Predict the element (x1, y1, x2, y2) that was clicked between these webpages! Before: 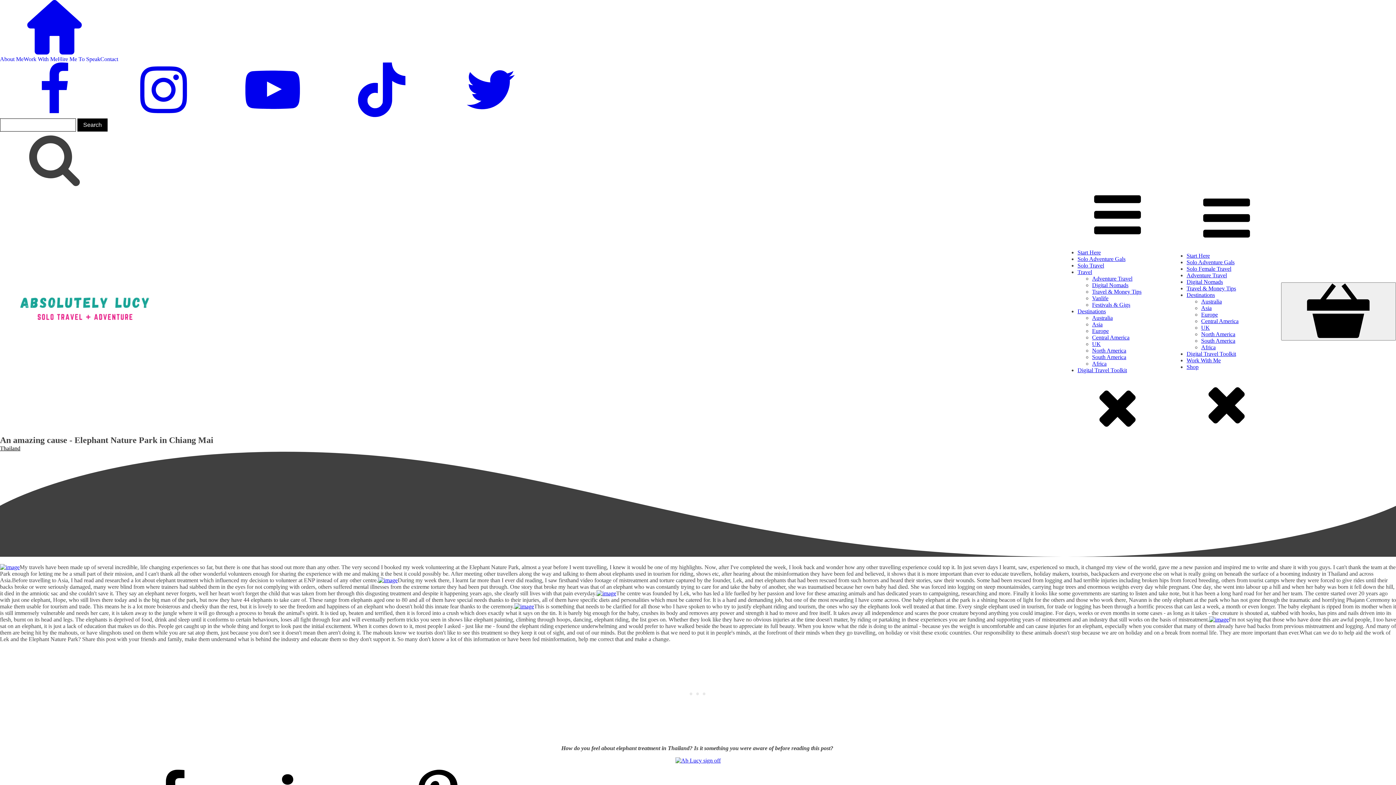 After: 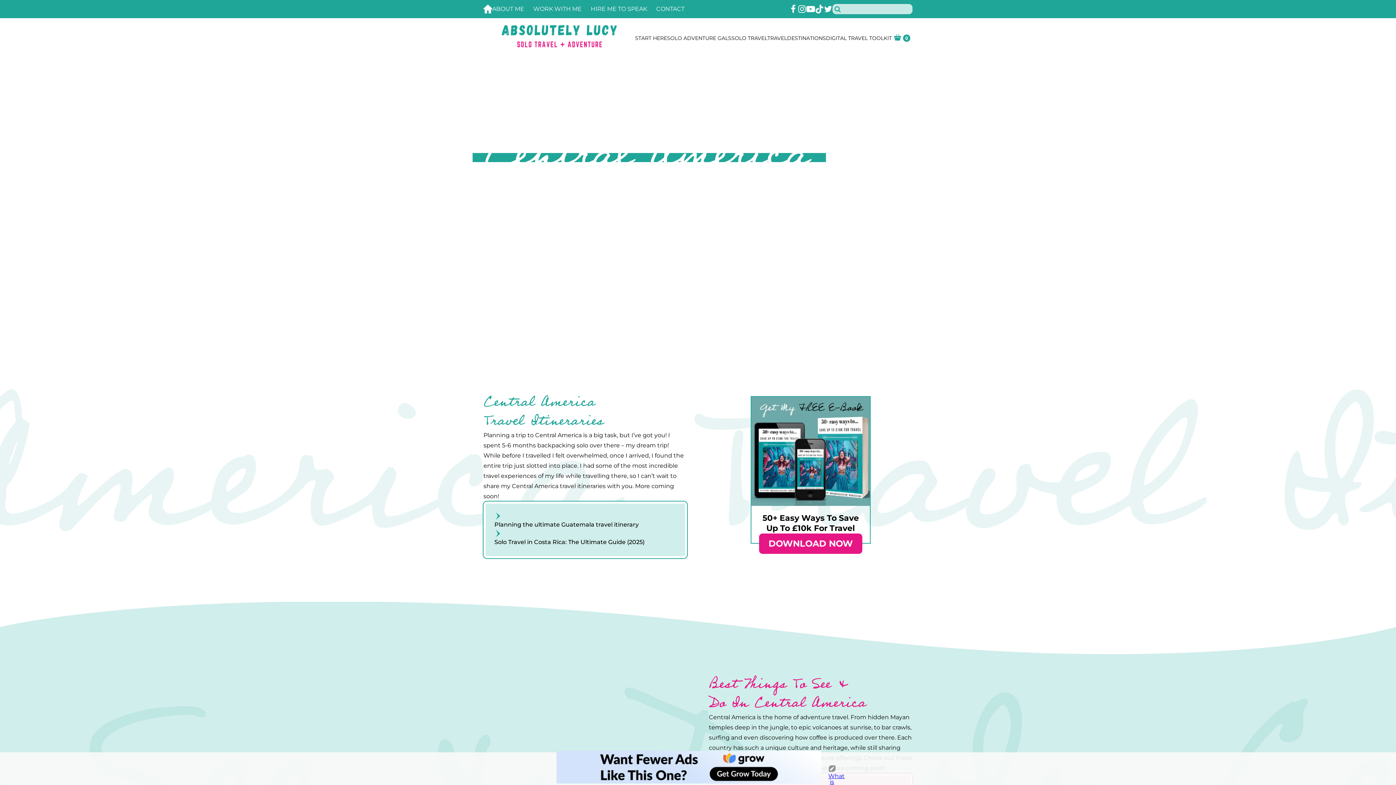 Action: label: Central America bbox: (1092, 334, 1129, 340)